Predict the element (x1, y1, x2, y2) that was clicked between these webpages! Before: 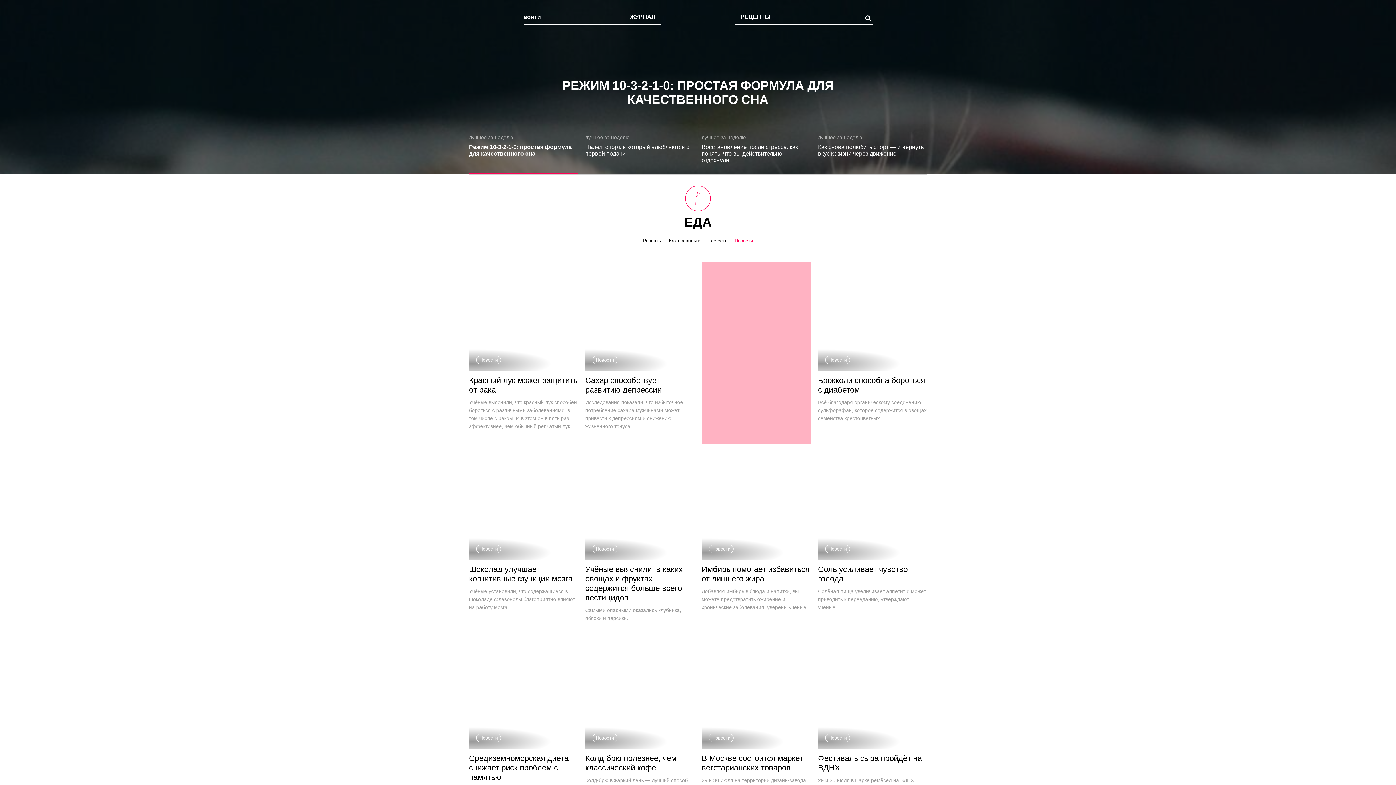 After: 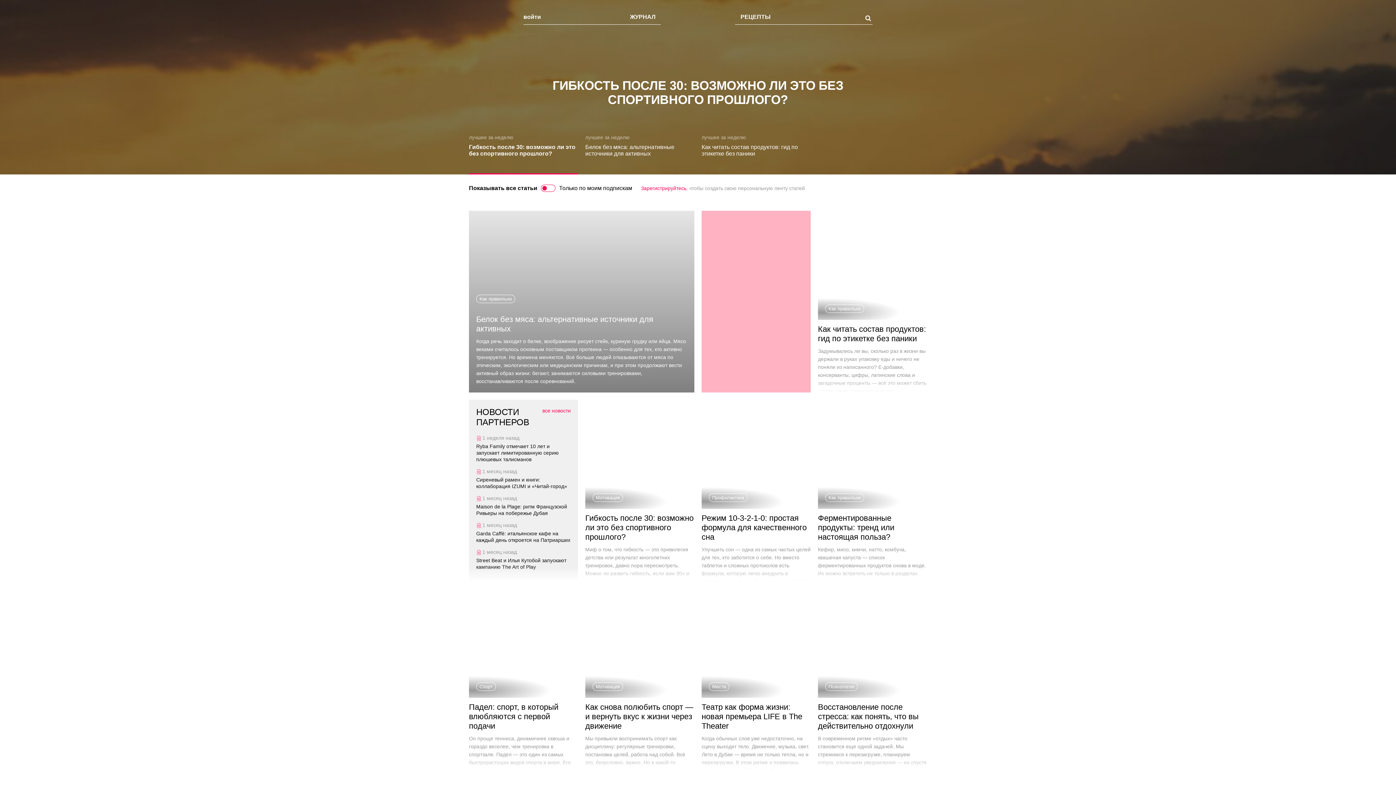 Action: bbox: (630, 13, 655, 22) label: ЖУРНАЛ